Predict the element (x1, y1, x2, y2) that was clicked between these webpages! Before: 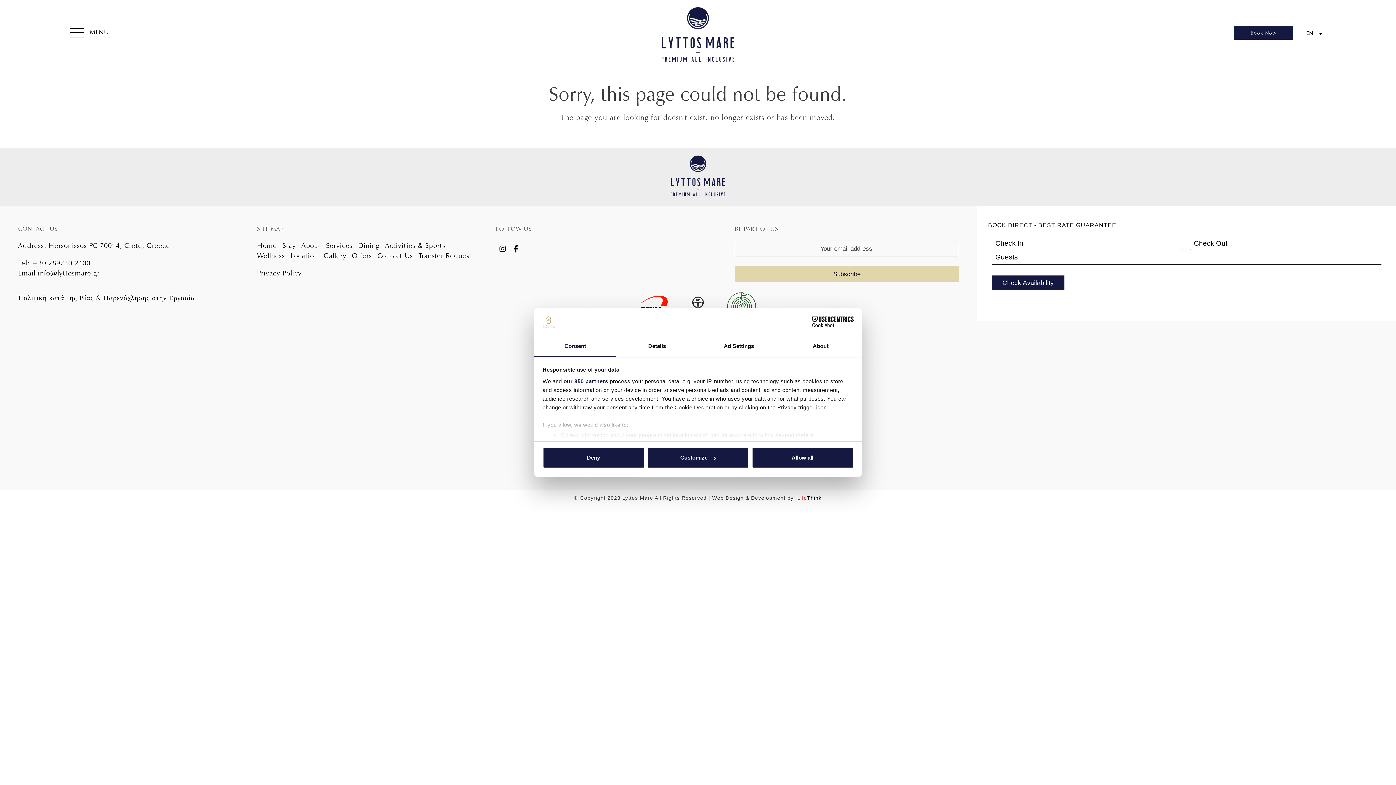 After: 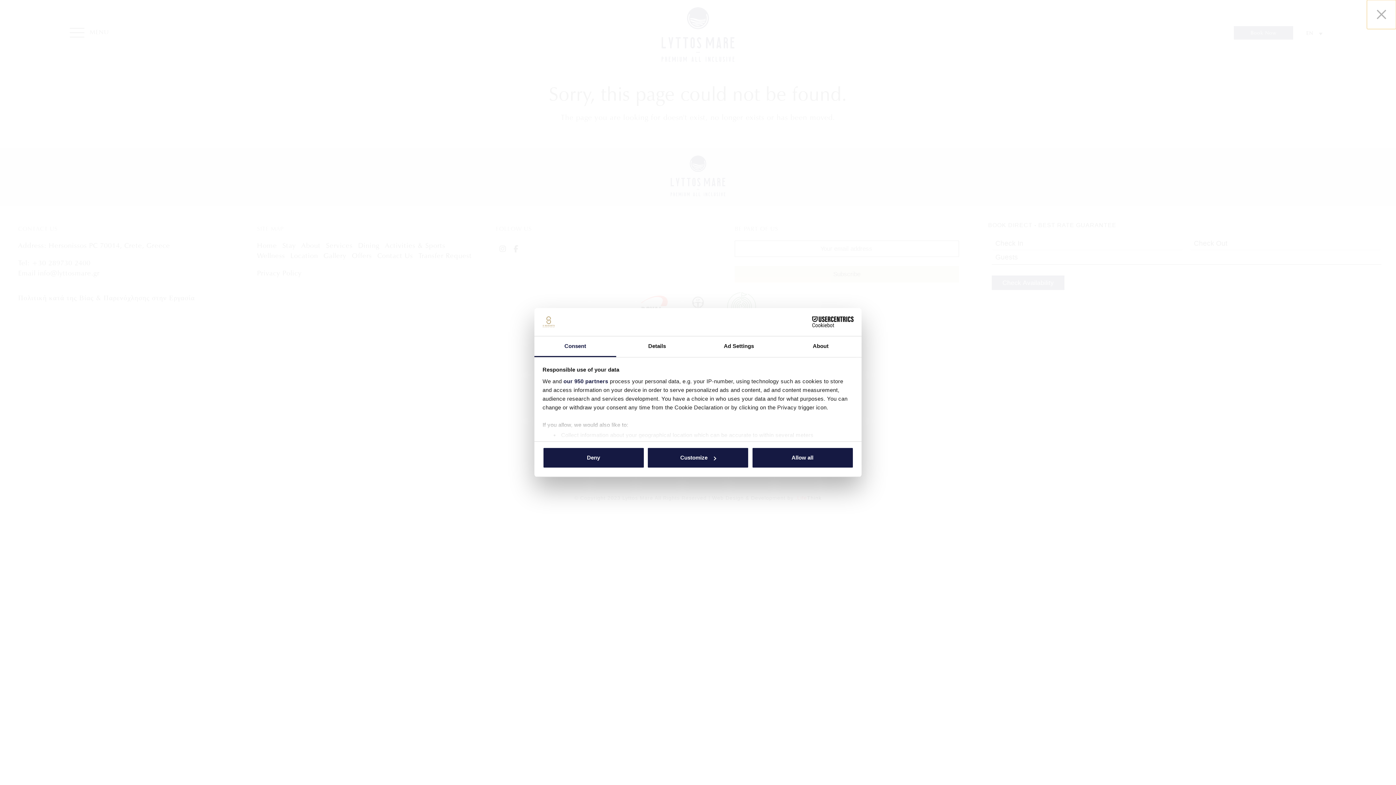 Action: bbox: (69, 28, 109, 38) label: Toggle mobile menu